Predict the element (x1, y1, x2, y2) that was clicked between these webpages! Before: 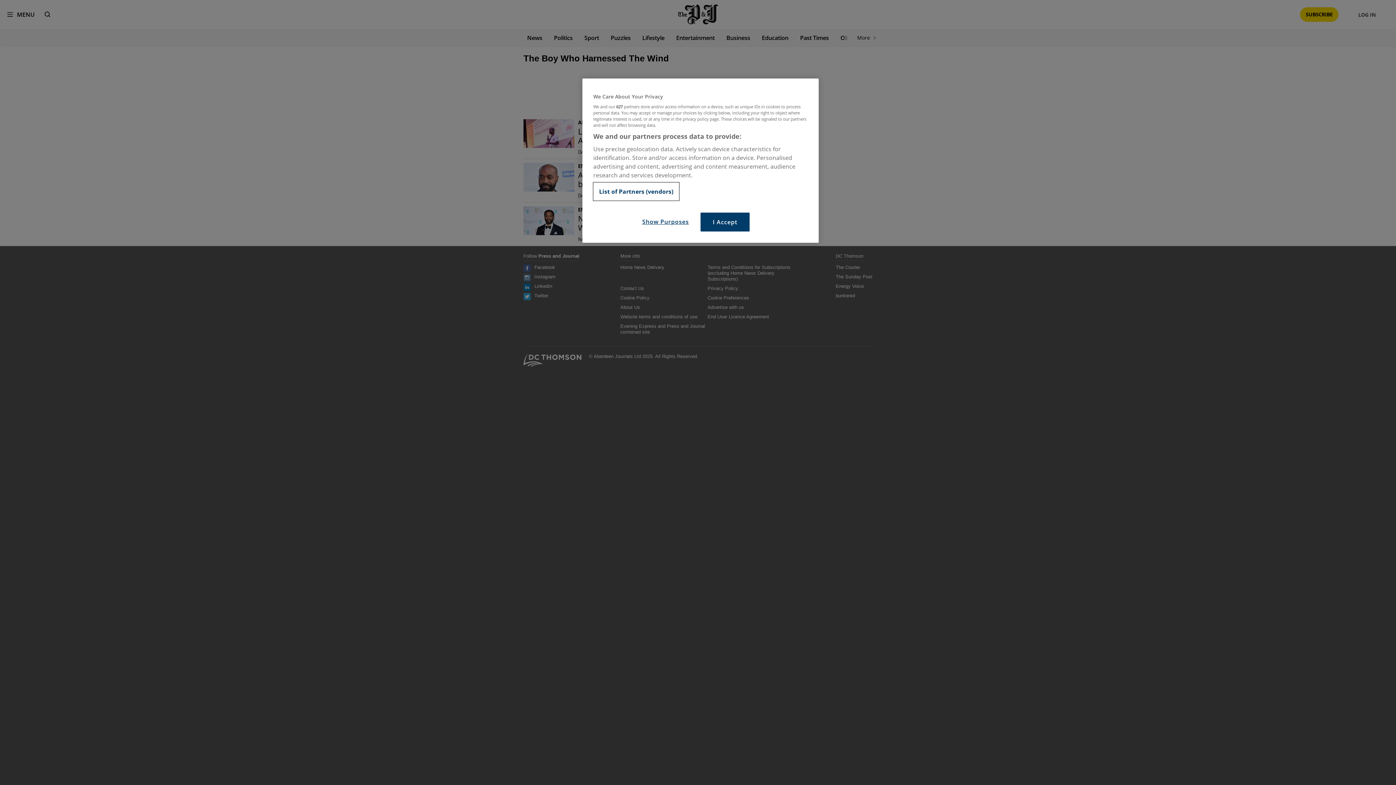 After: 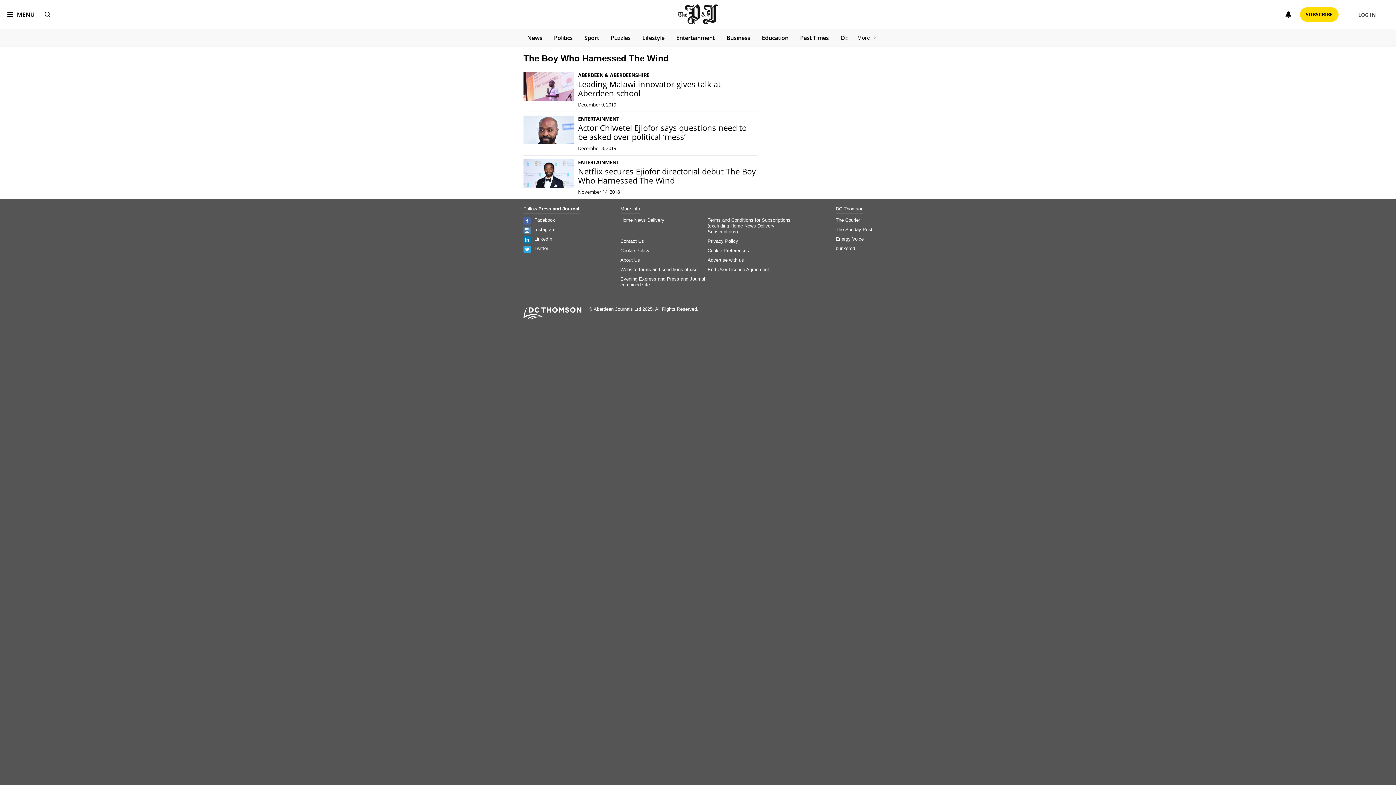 Action: bbox: (700, 212, 749, 231) label: I Accept